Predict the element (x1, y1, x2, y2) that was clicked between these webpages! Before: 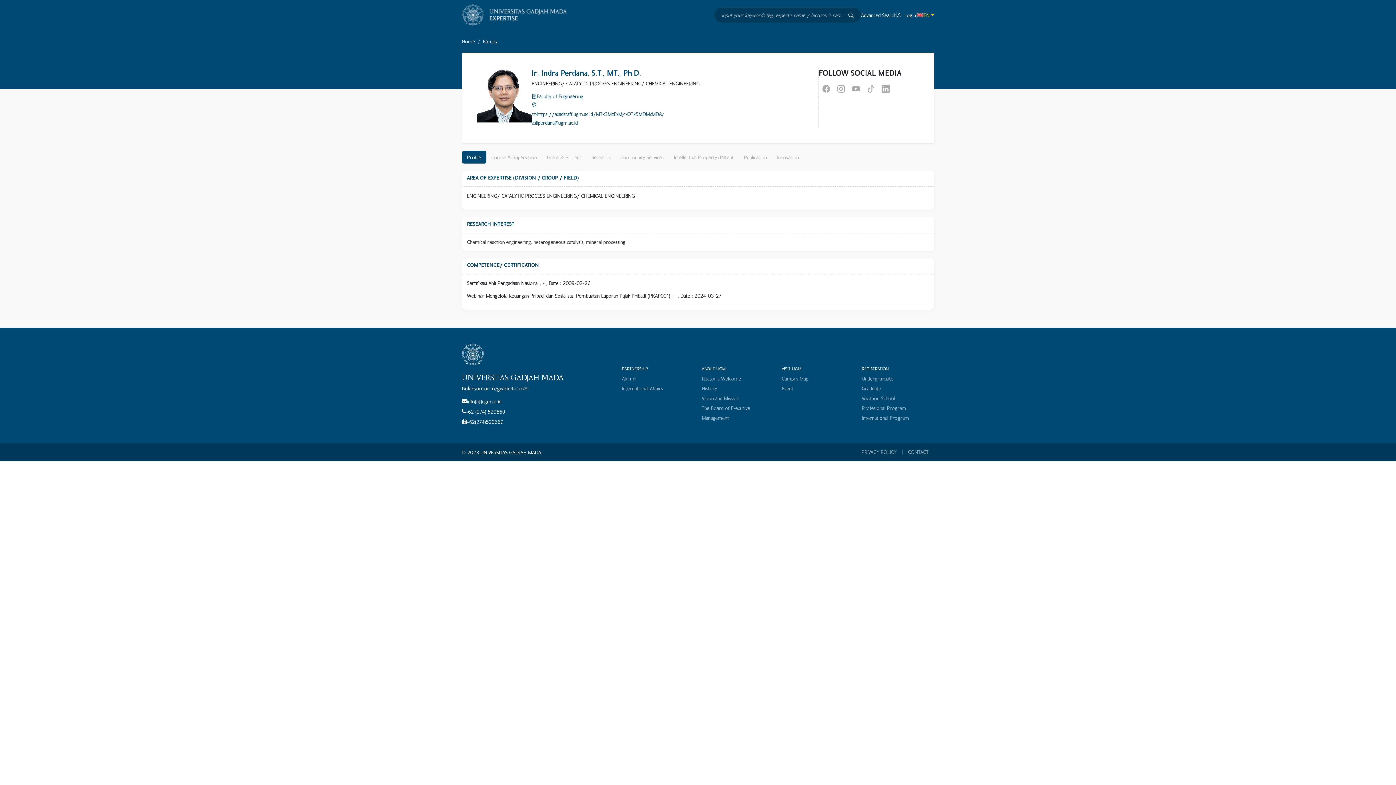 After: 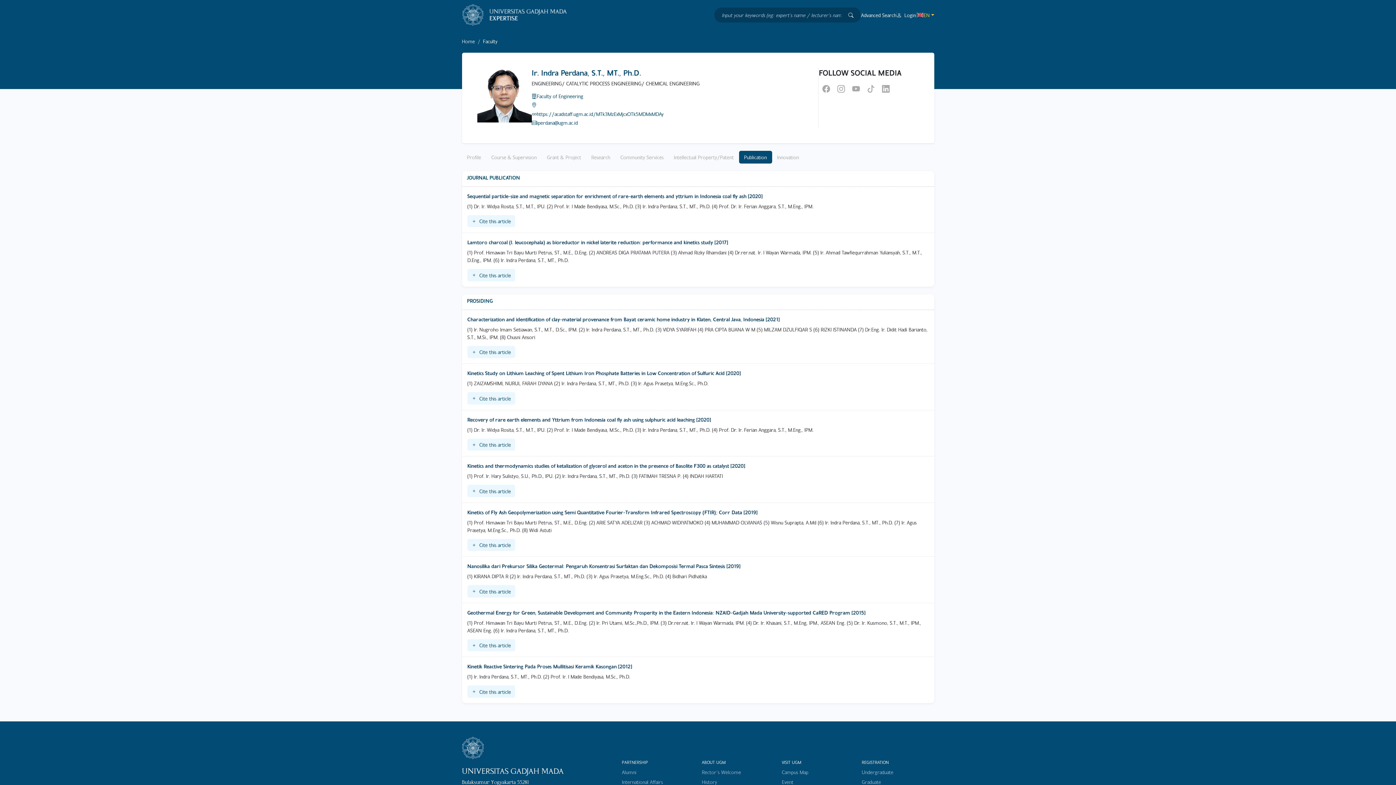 Action: bbox: (739, 150, 772, 163) label: Publication